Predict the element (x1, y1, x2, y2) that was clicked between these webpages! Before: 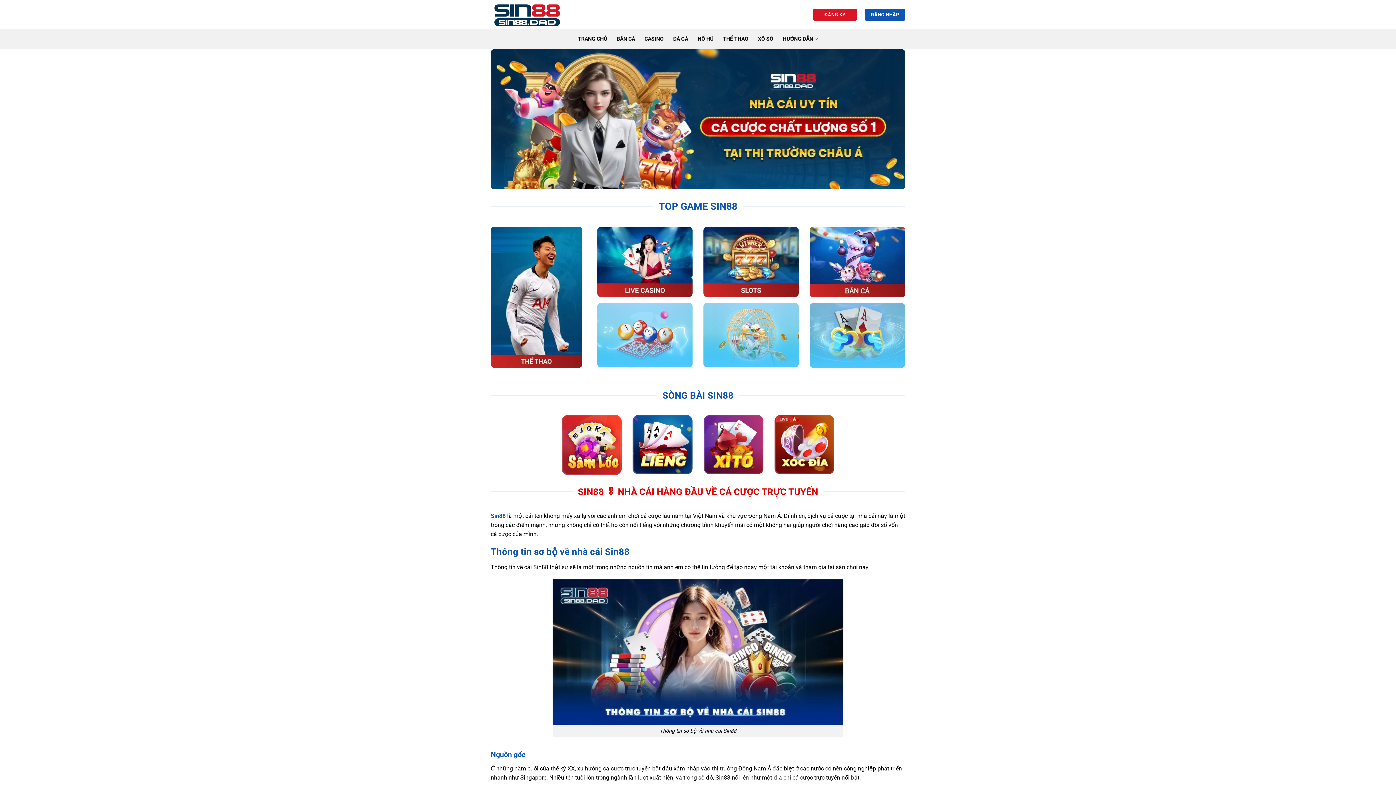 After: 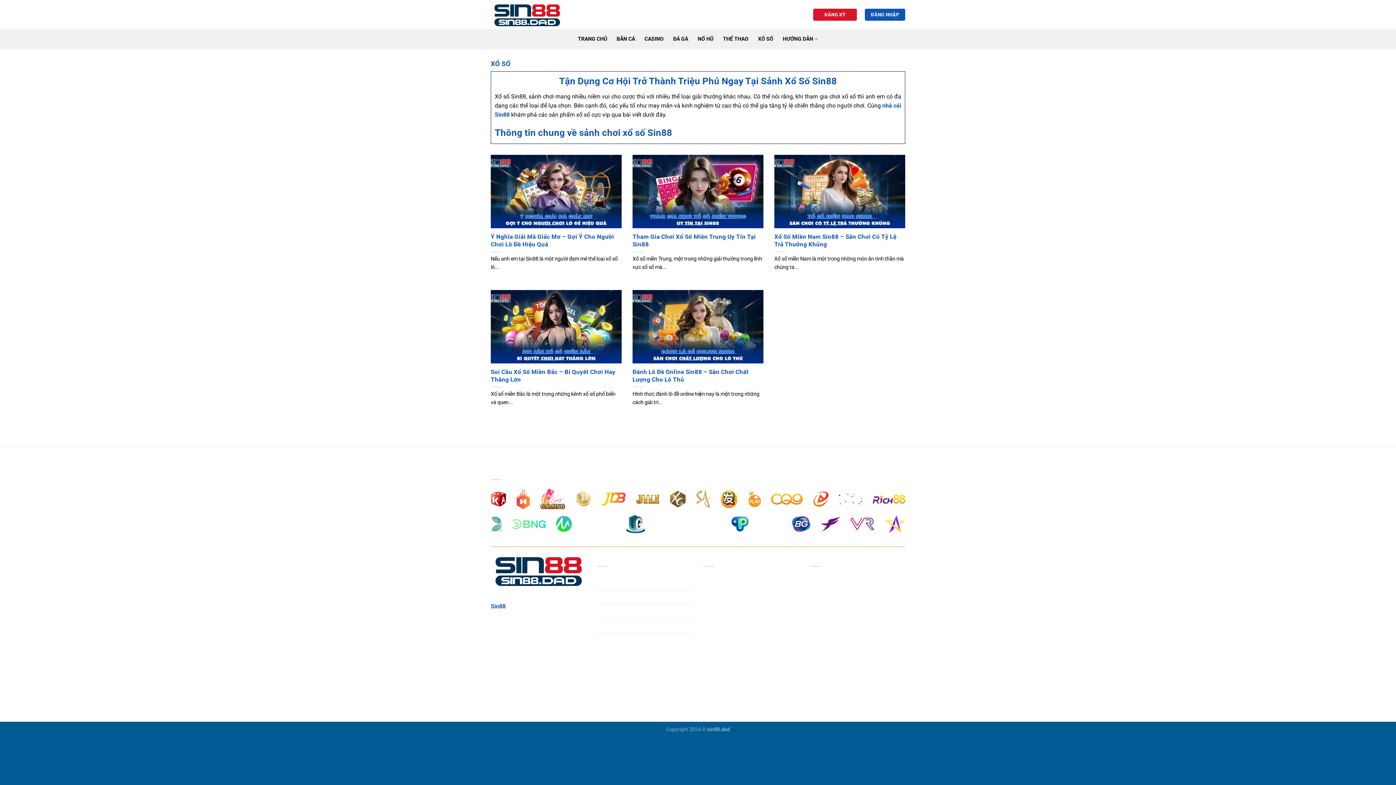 Action: label: XỔ SỐ bbox: (758, 32, 773, 45)